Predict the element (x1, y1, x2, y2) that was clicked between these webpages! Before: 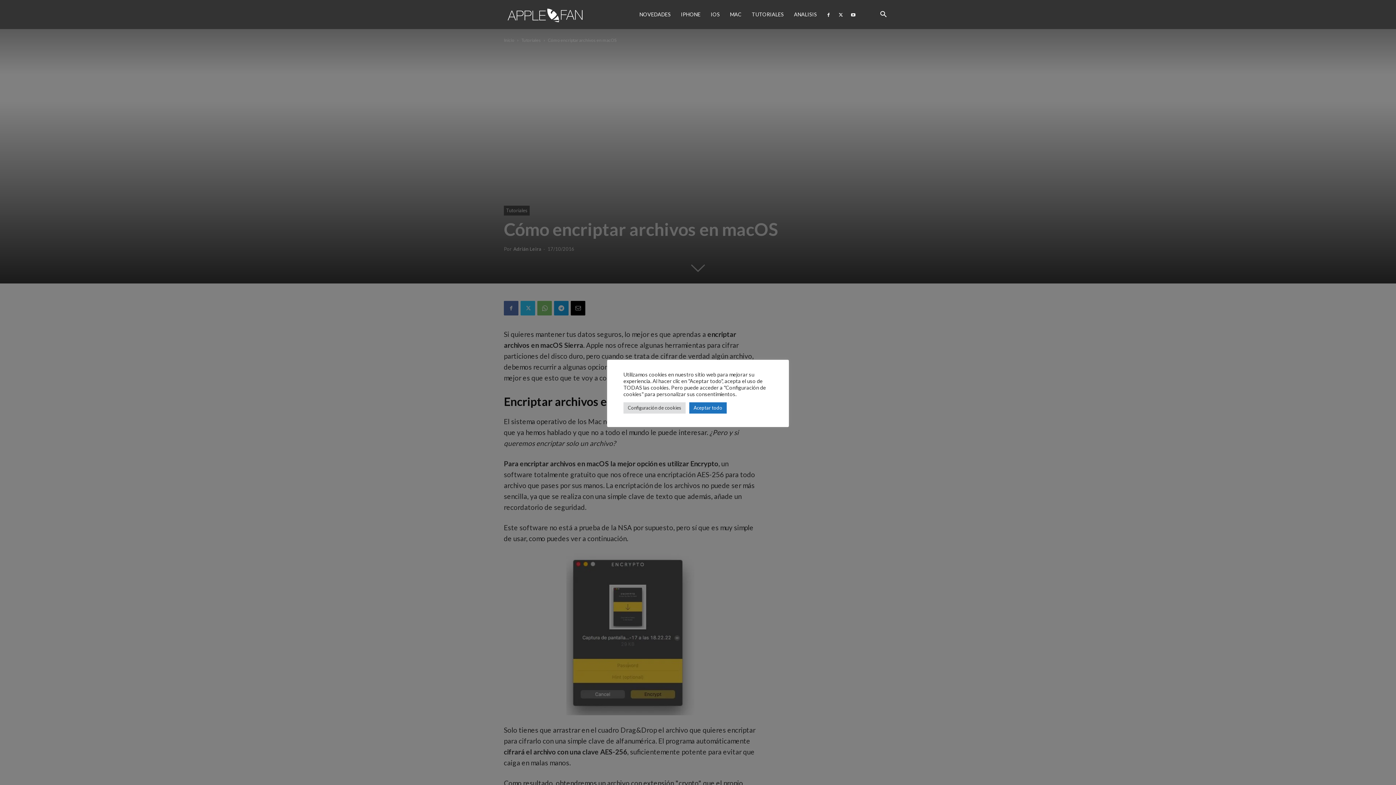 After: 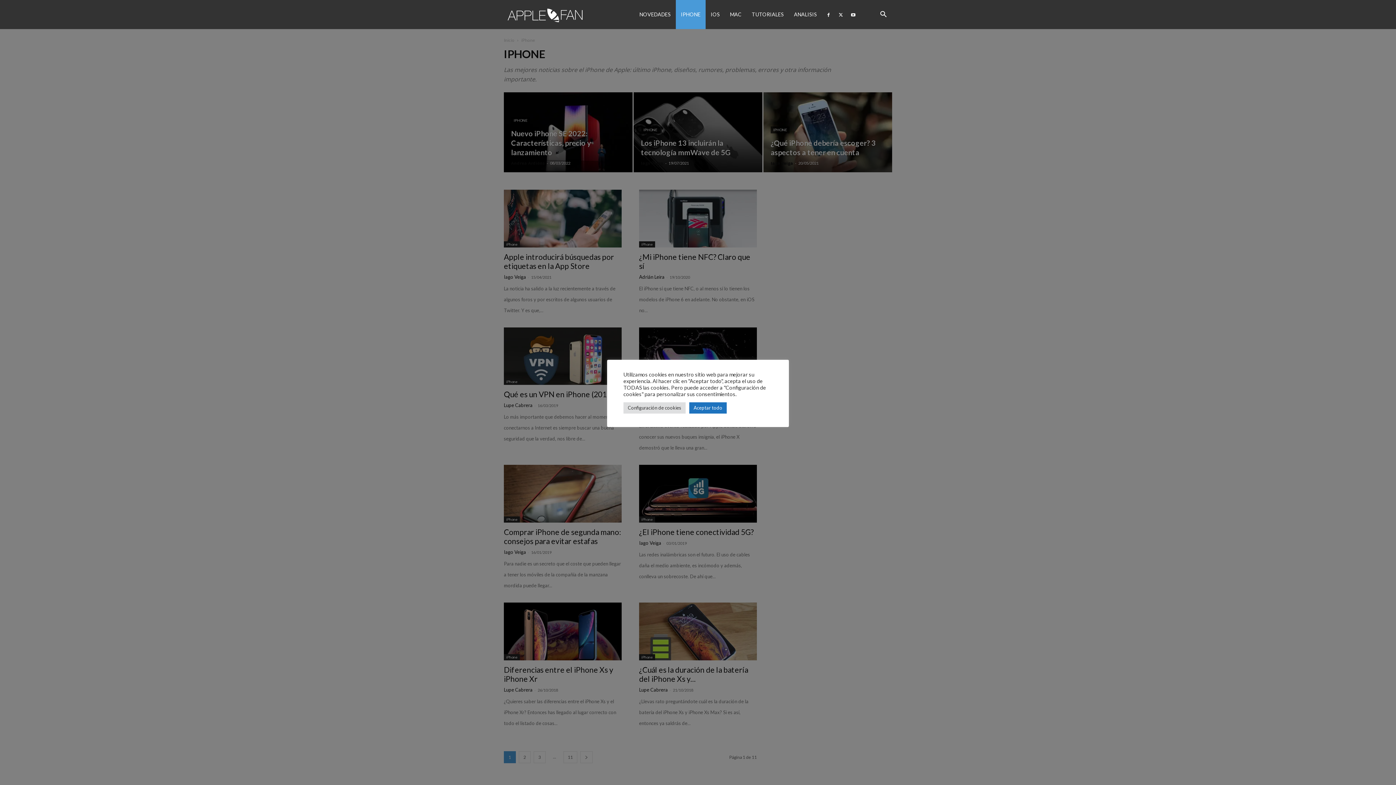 Action: bbox: (676, 0, 705, 29) label: IPHONE